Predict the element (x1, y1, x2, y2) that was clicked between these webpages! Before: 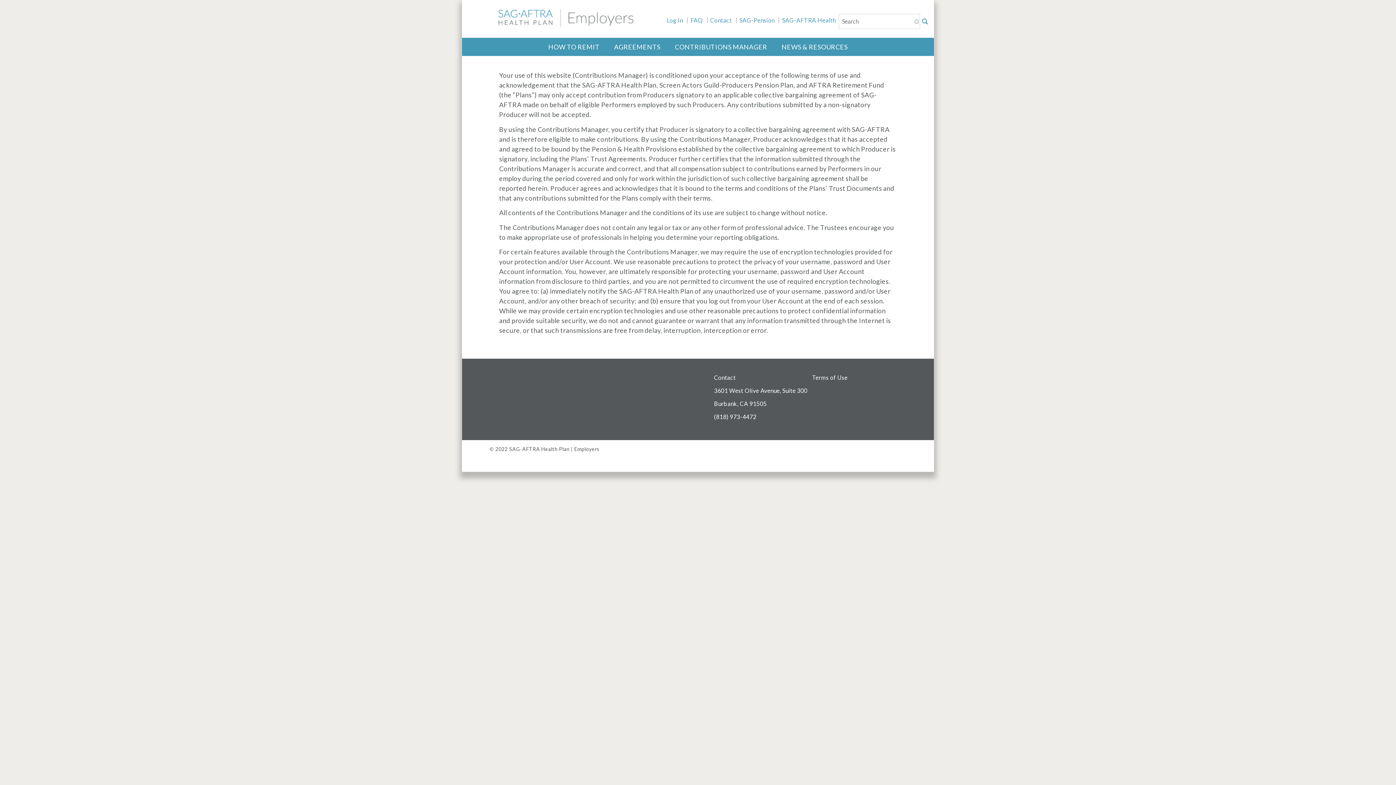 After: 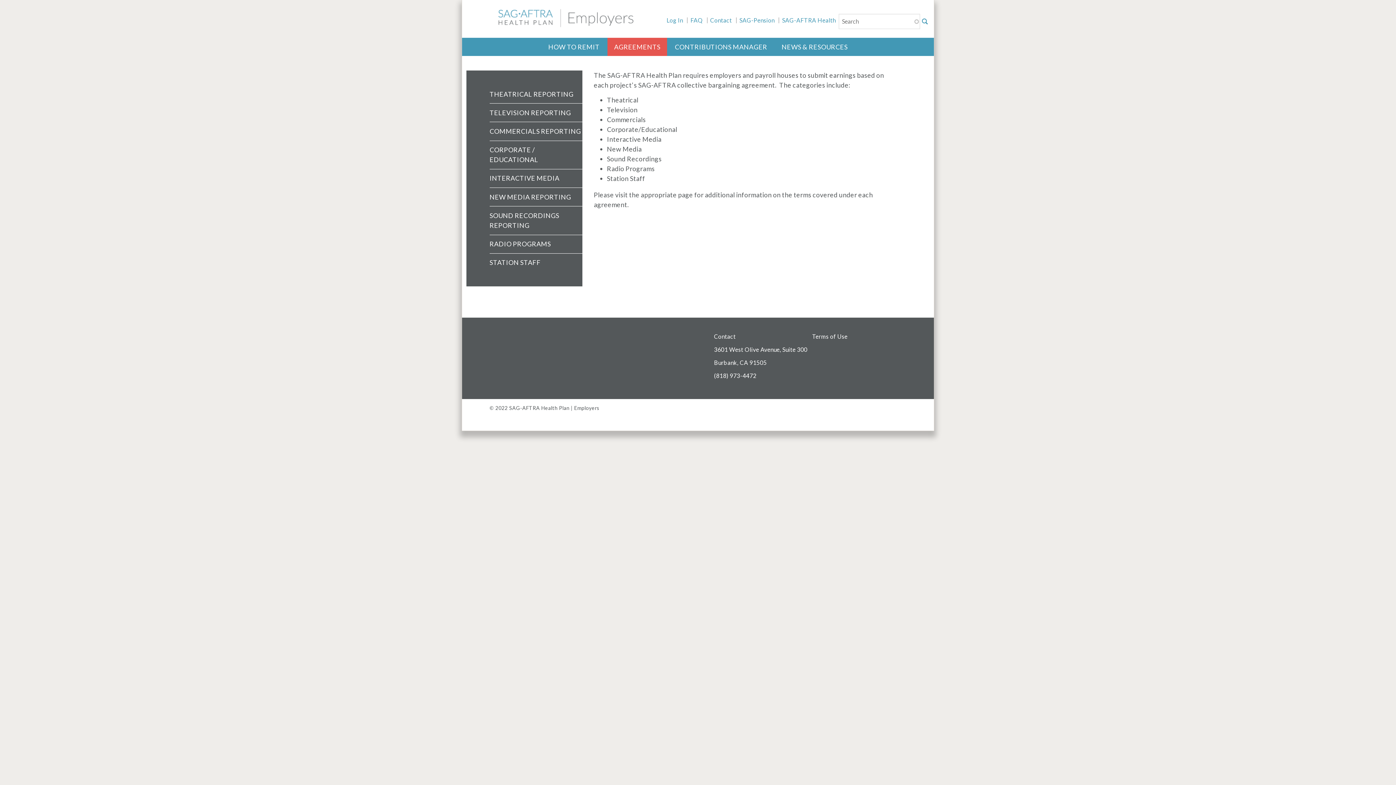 Action: label: AGREEMENTS bbox: (607, 37, 667, 56)